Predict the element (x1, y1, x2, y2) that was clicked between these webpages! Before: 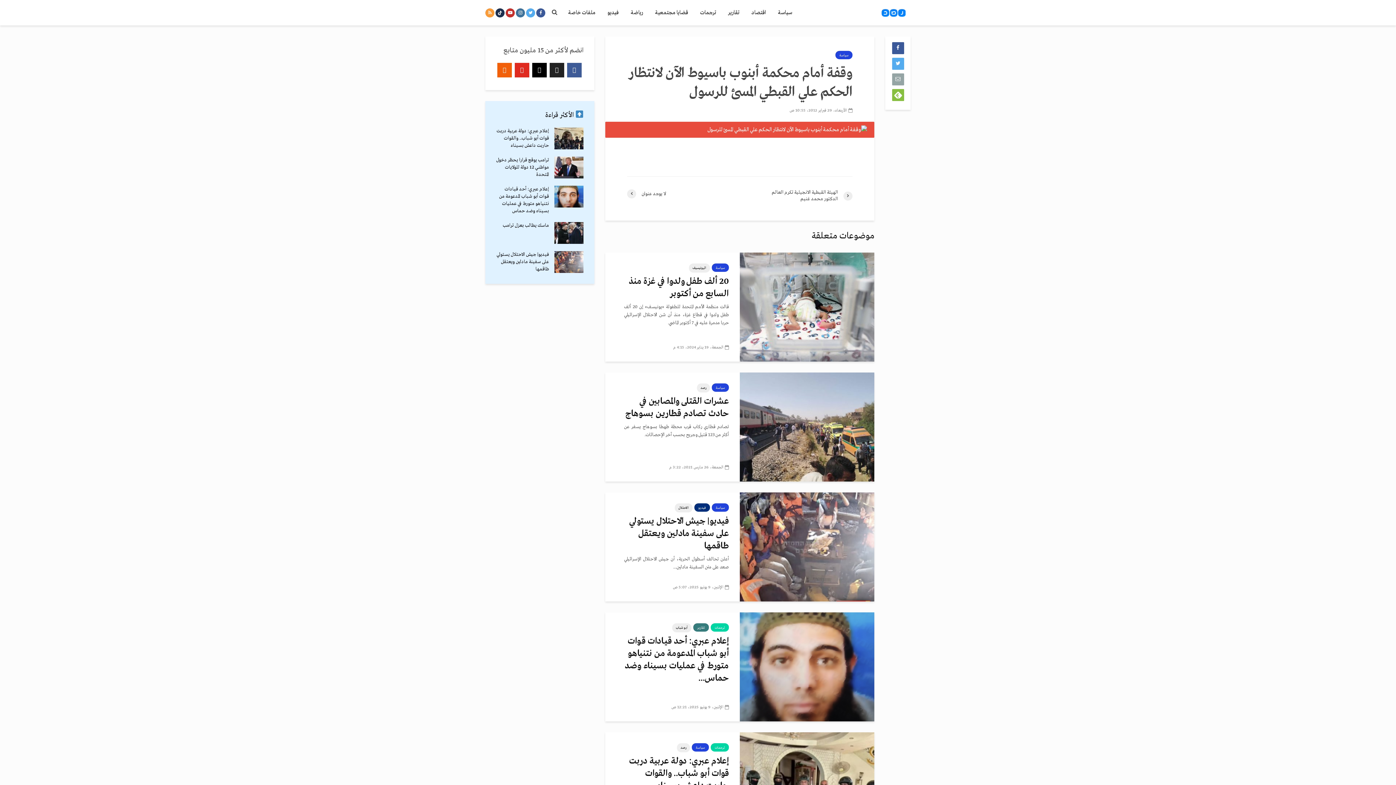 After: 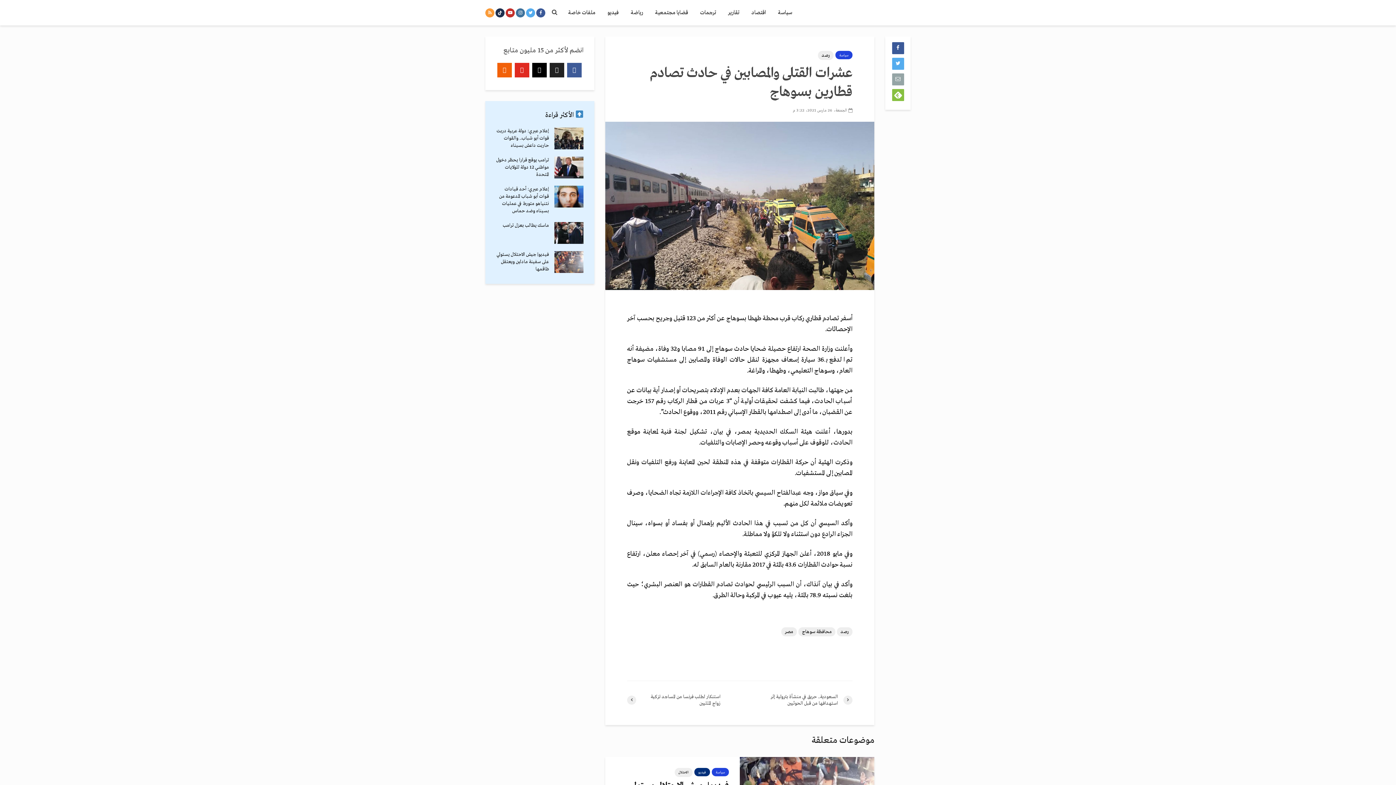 Action: bbox: (624, 395, 729, 420) label: عشرات القتلى والمصابين في حادث تصادم قطارين بسوهاج